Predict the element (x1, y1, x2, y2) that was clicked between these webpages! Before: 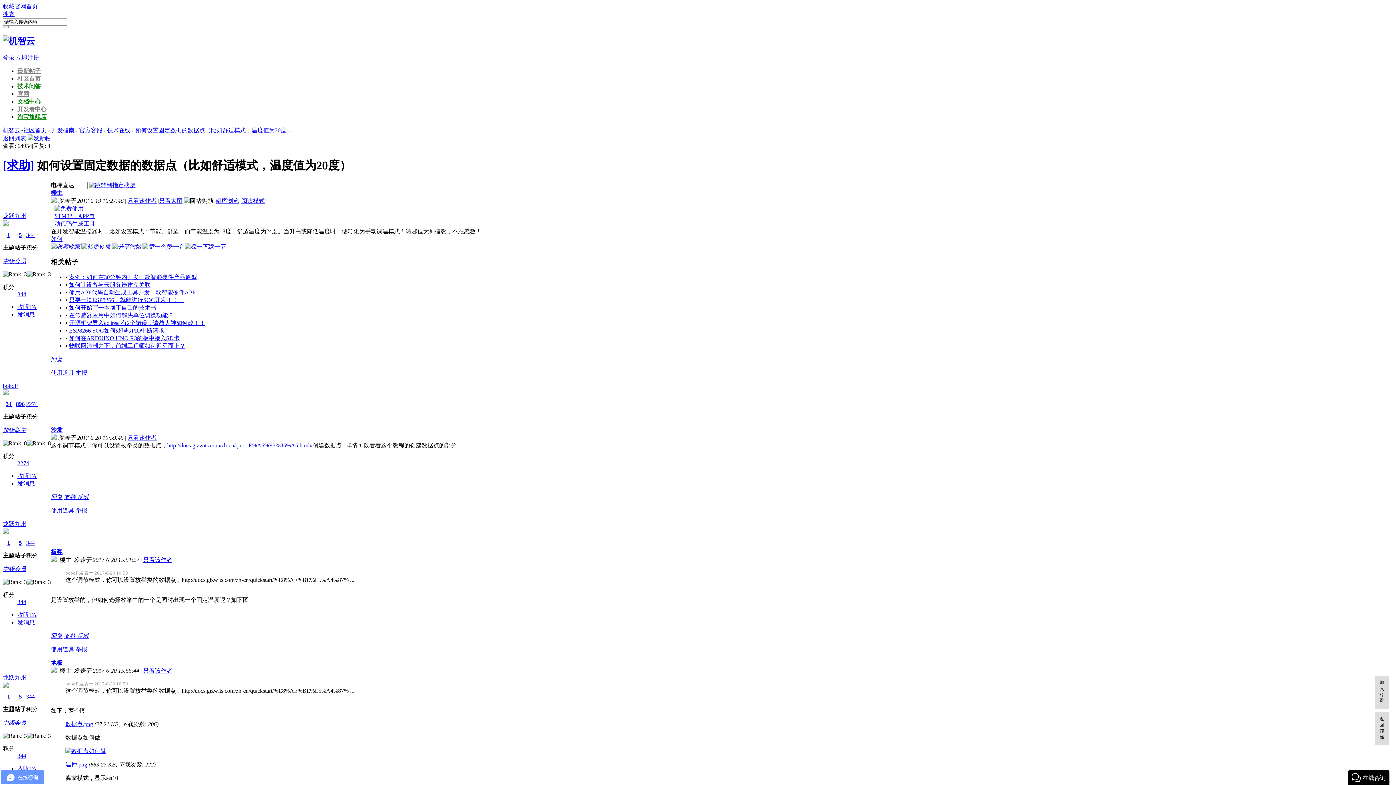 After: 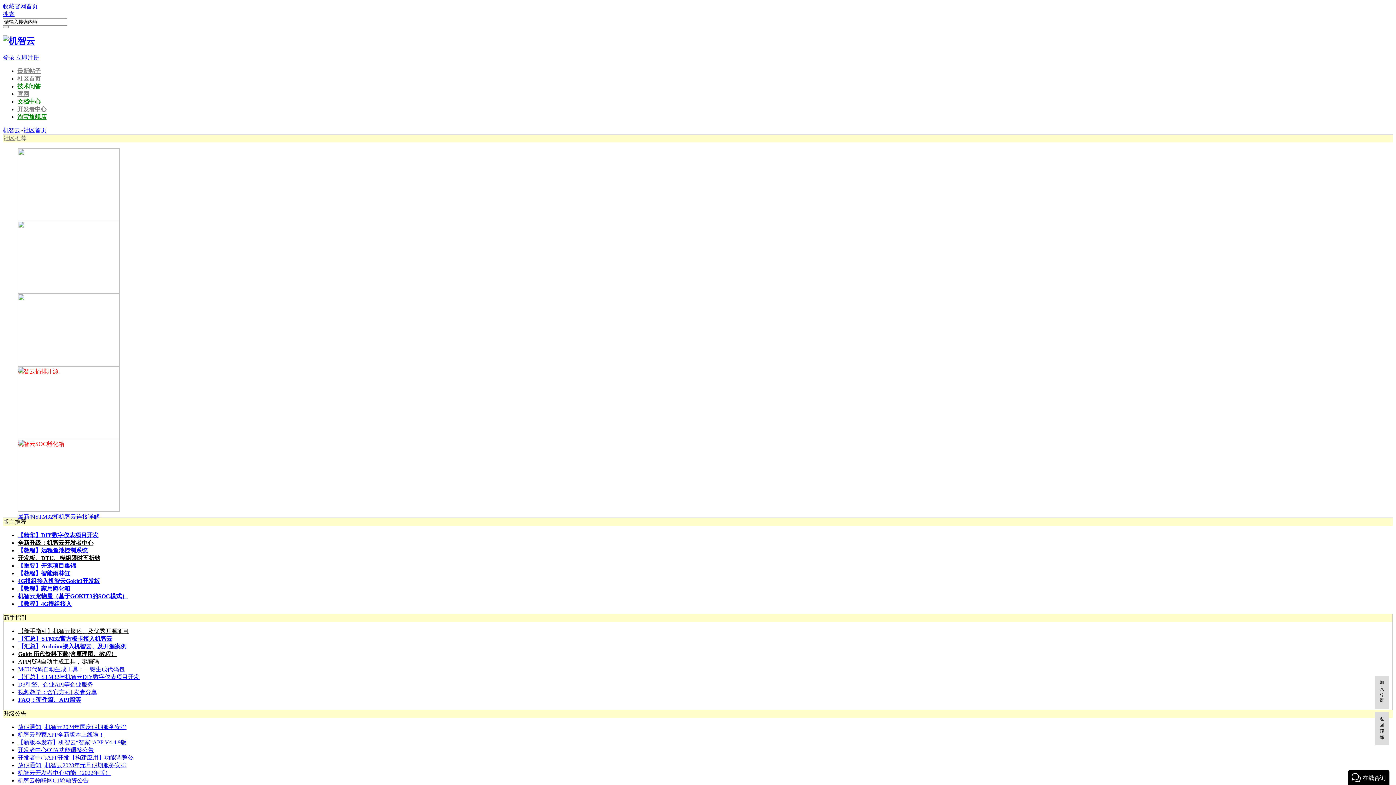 Action: bbox: (23, 127, 46, 133) label: 社区首页